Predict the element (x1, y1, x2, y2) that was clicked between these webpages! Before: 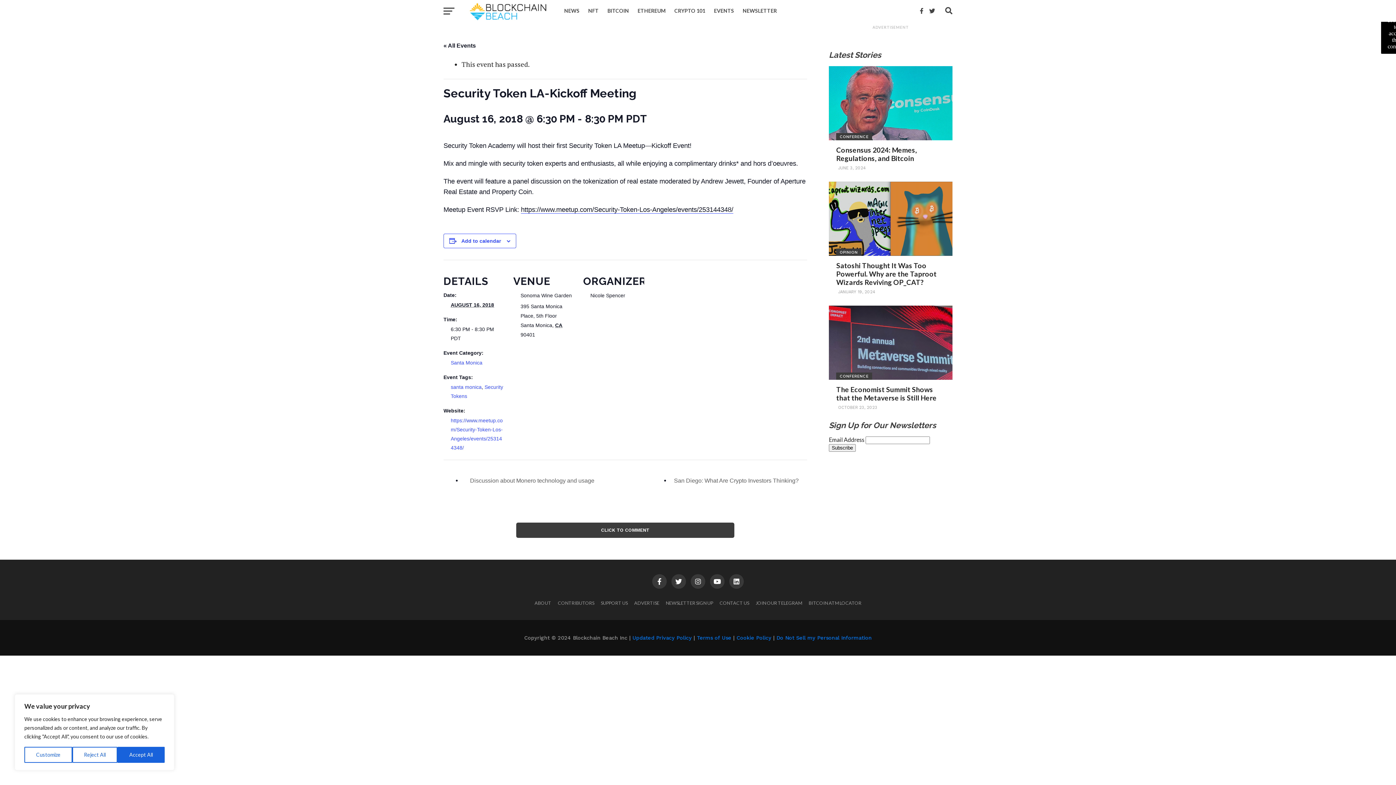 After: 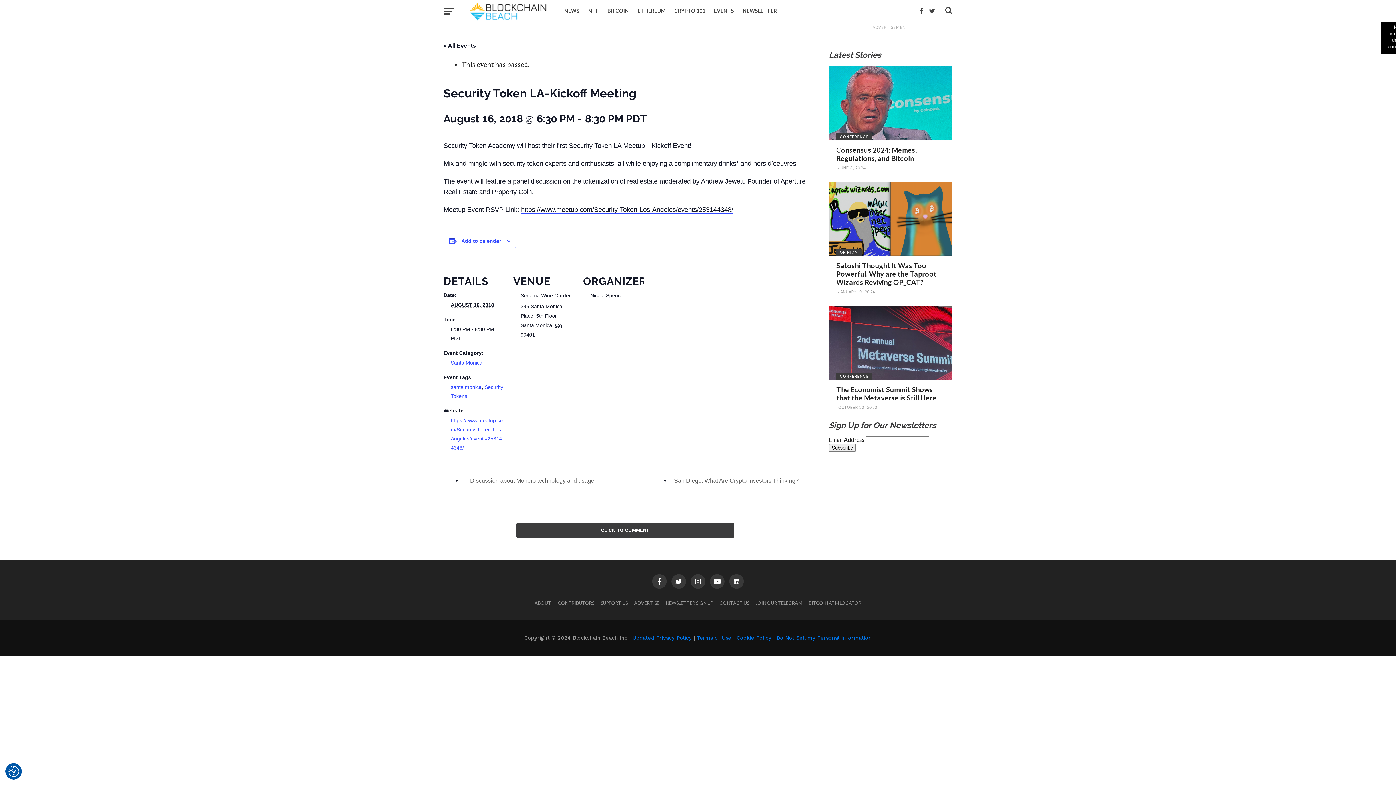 Action: bbox: (72, 747, 117, 763) label: Reject All